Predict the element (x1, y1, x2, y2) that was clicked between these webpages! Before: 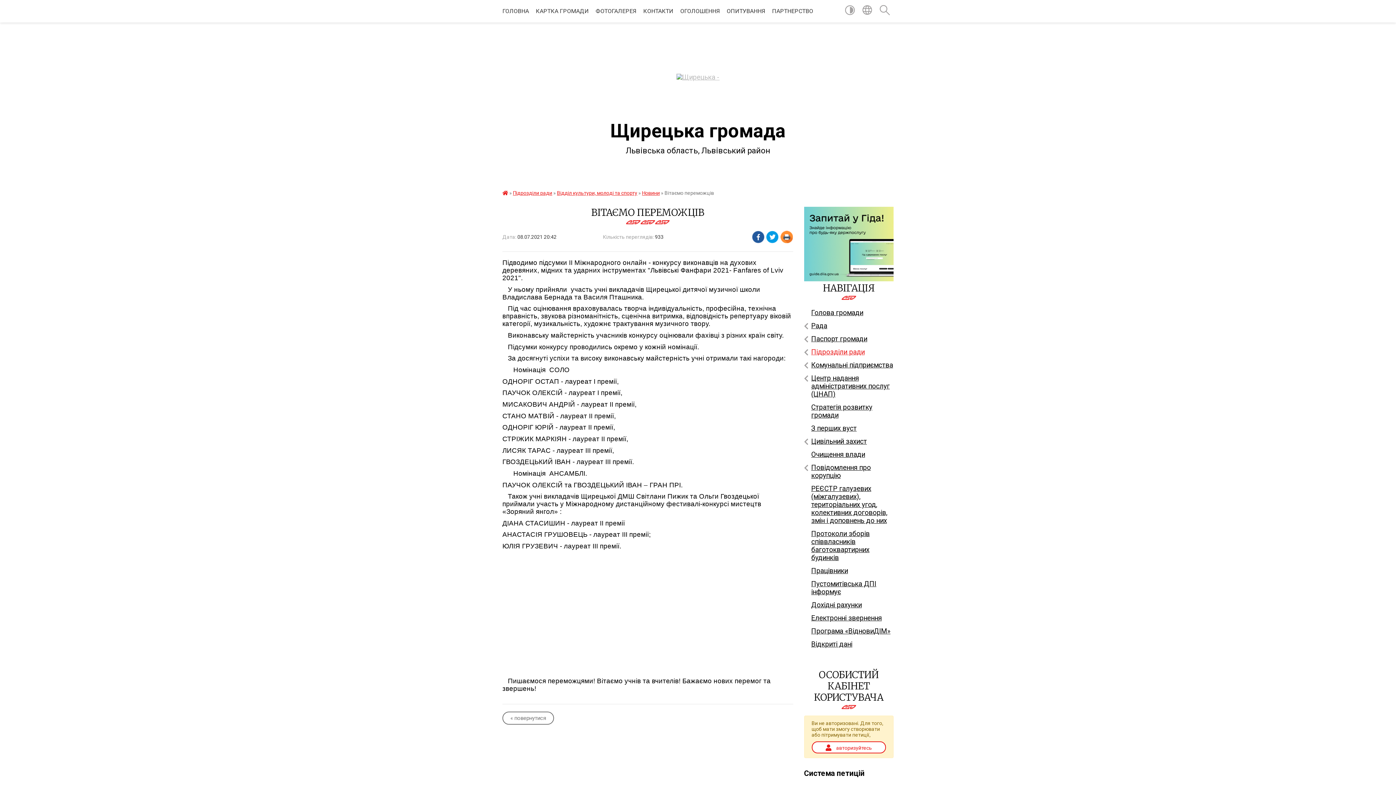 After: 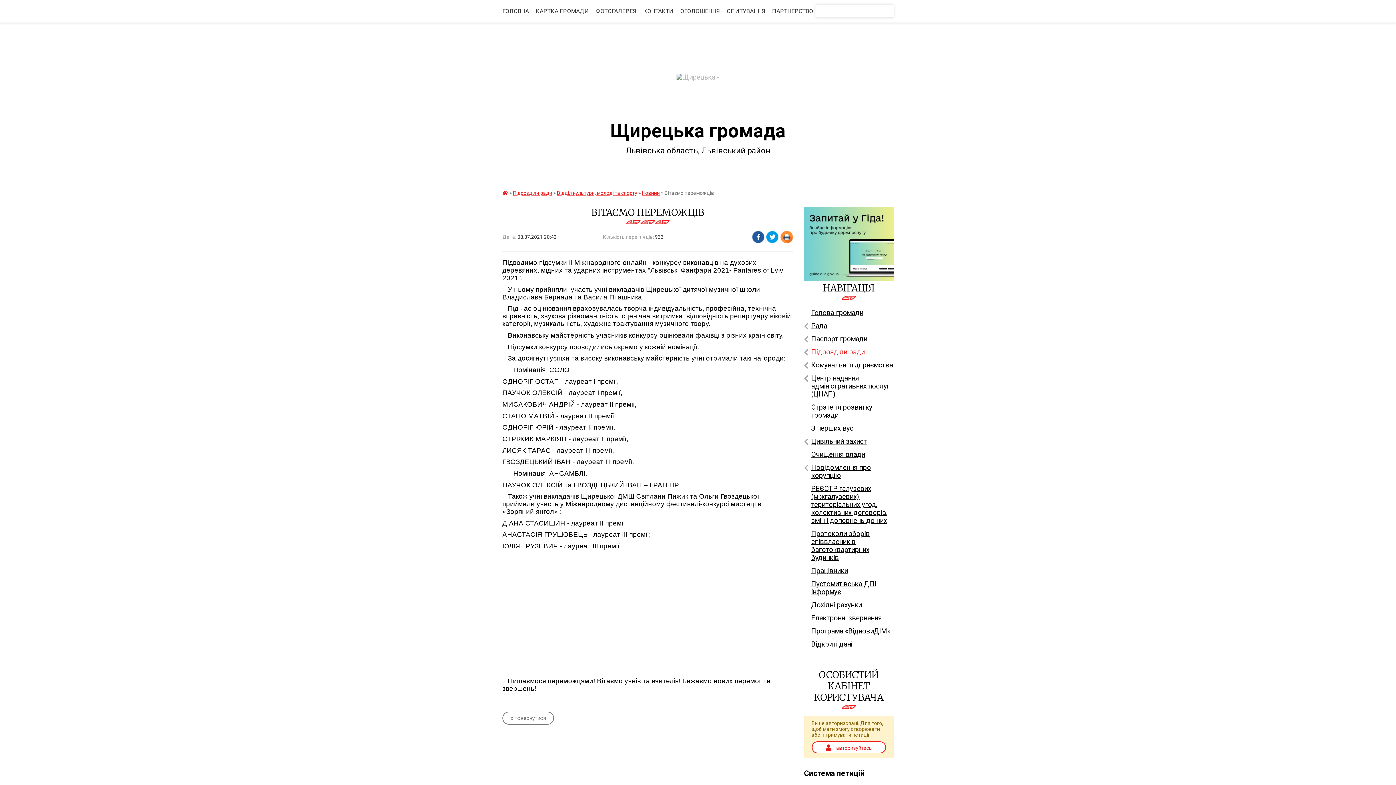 Action: bbox: (862, 5, 872, 17)